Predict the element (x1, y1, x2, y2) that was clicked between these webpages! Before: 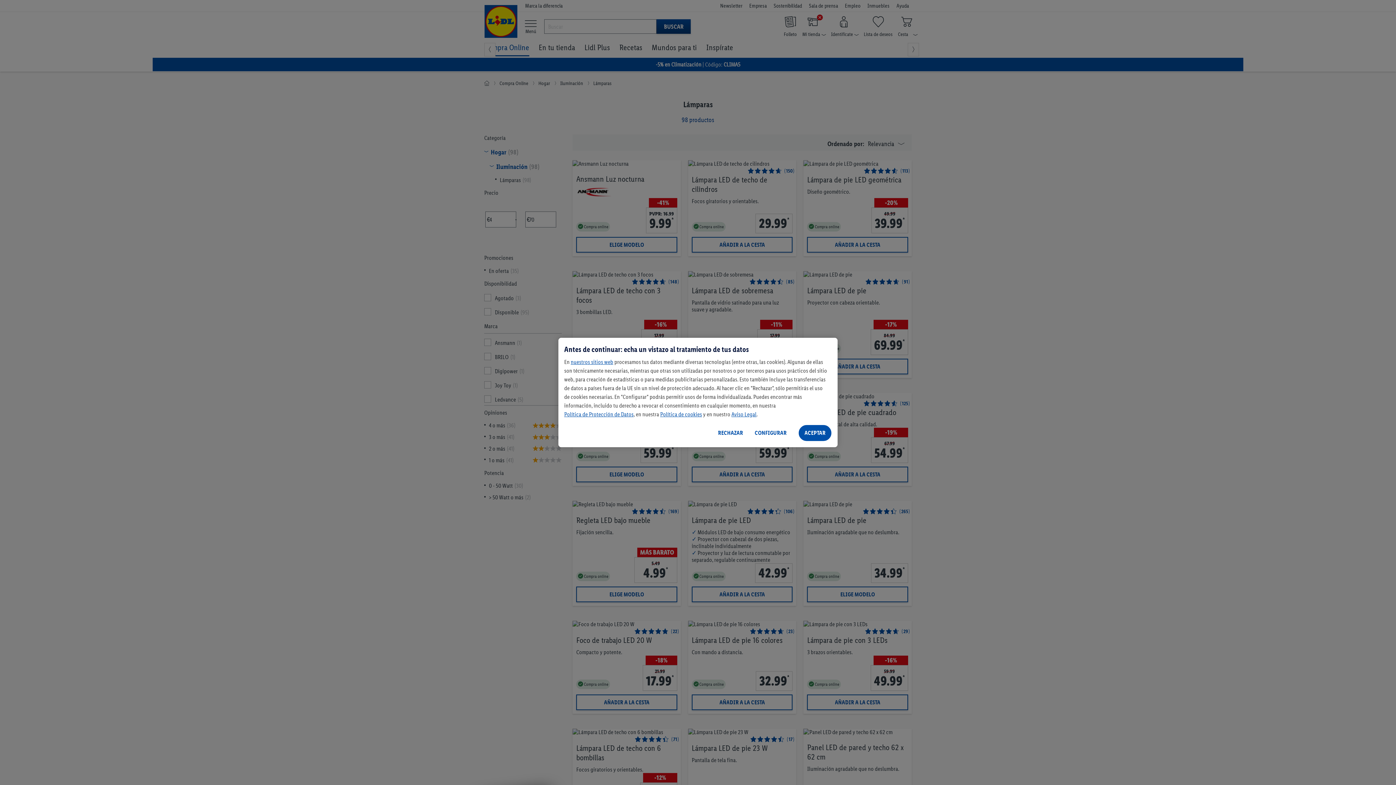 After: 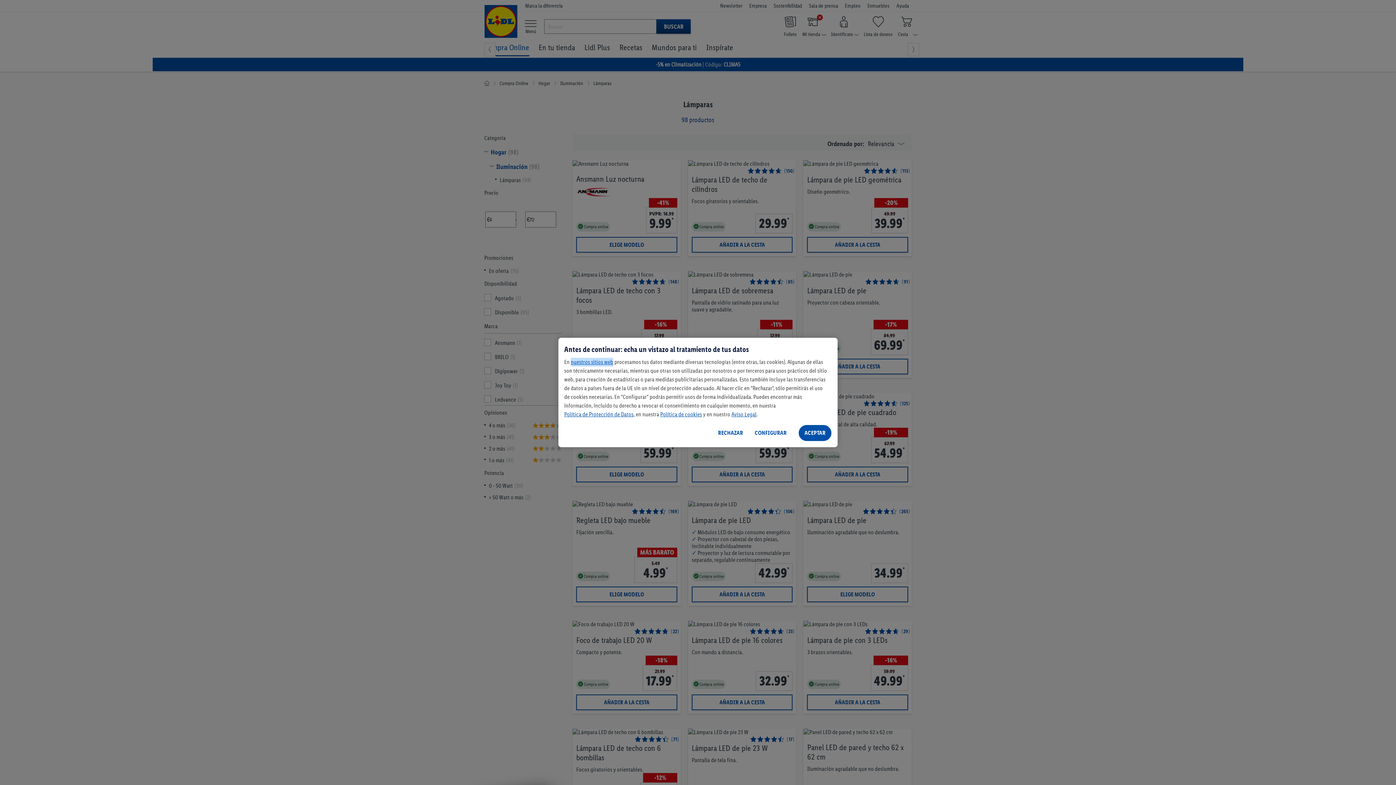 Action: label: nuestros sitios web bbox: (570, 358, 613, 366)